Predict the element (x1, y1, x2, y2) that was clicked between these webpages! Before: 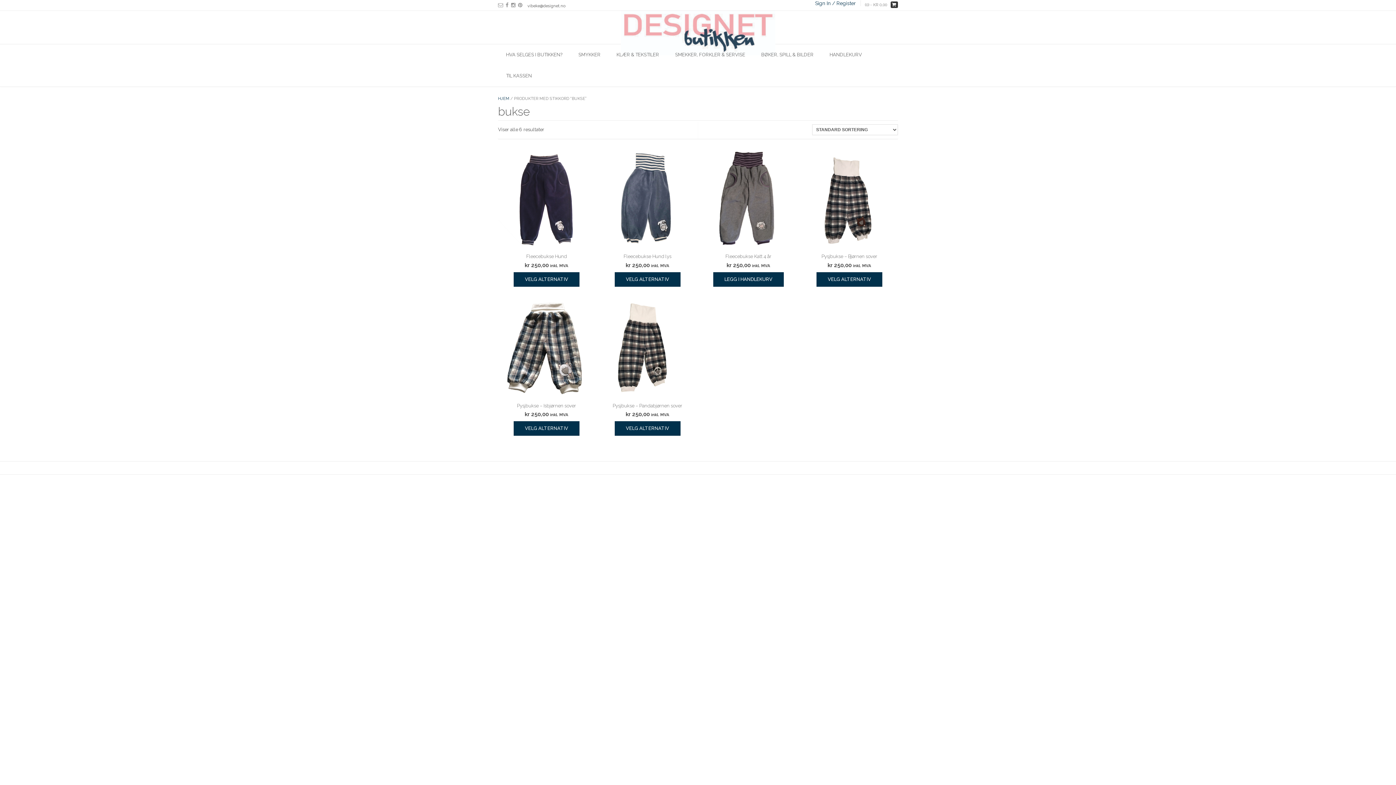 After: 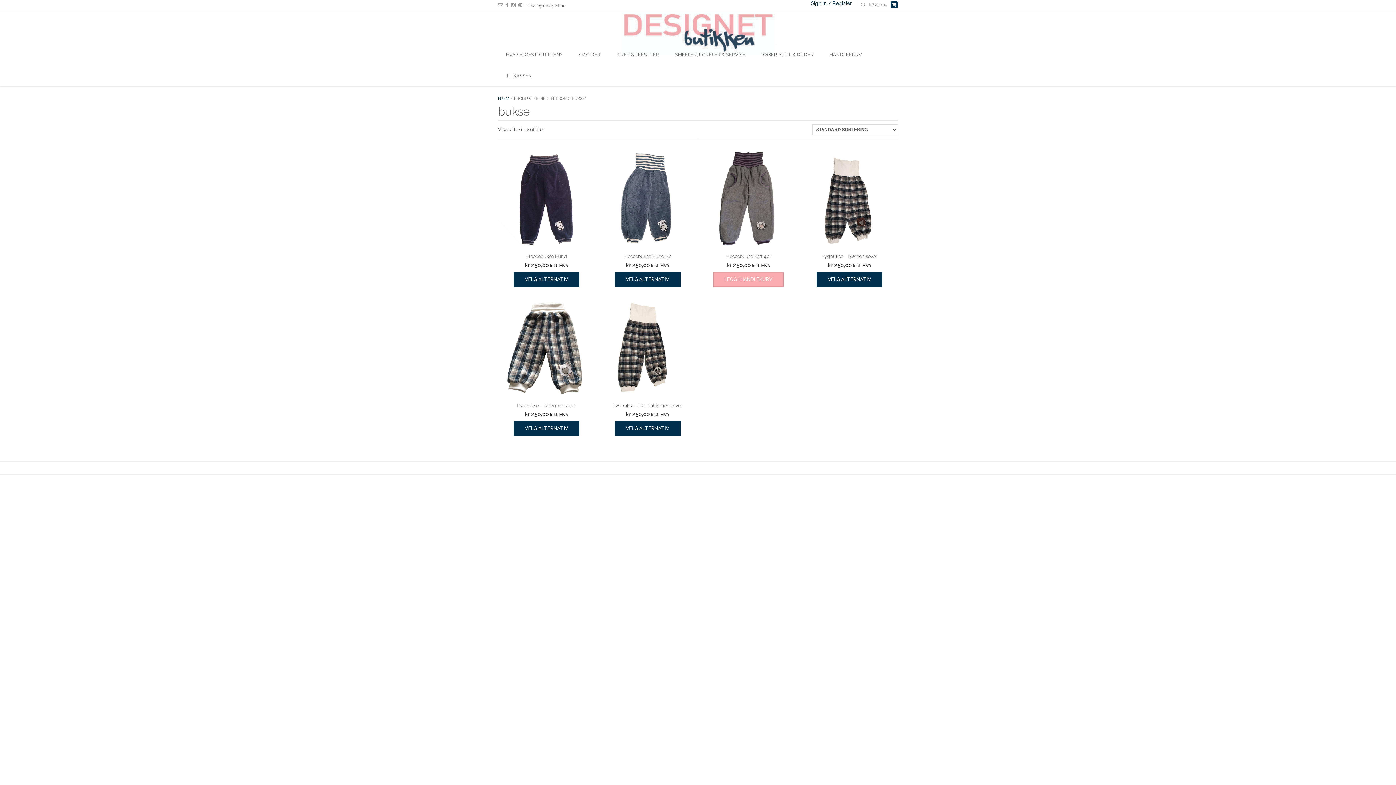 Action: bbox: (713, 272, 783, 286) label: Legg i handlekurv: ‘Fleecebukse Katt 4 år’